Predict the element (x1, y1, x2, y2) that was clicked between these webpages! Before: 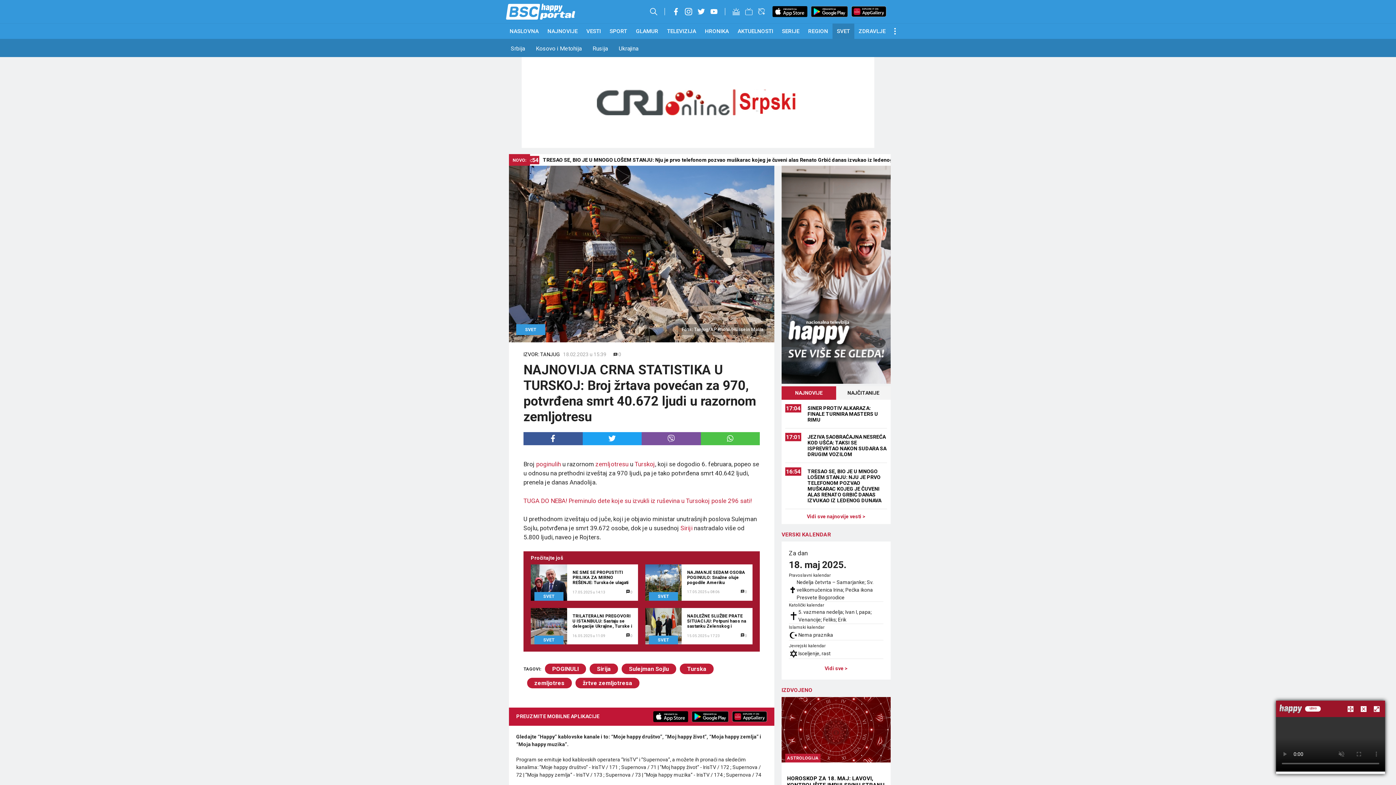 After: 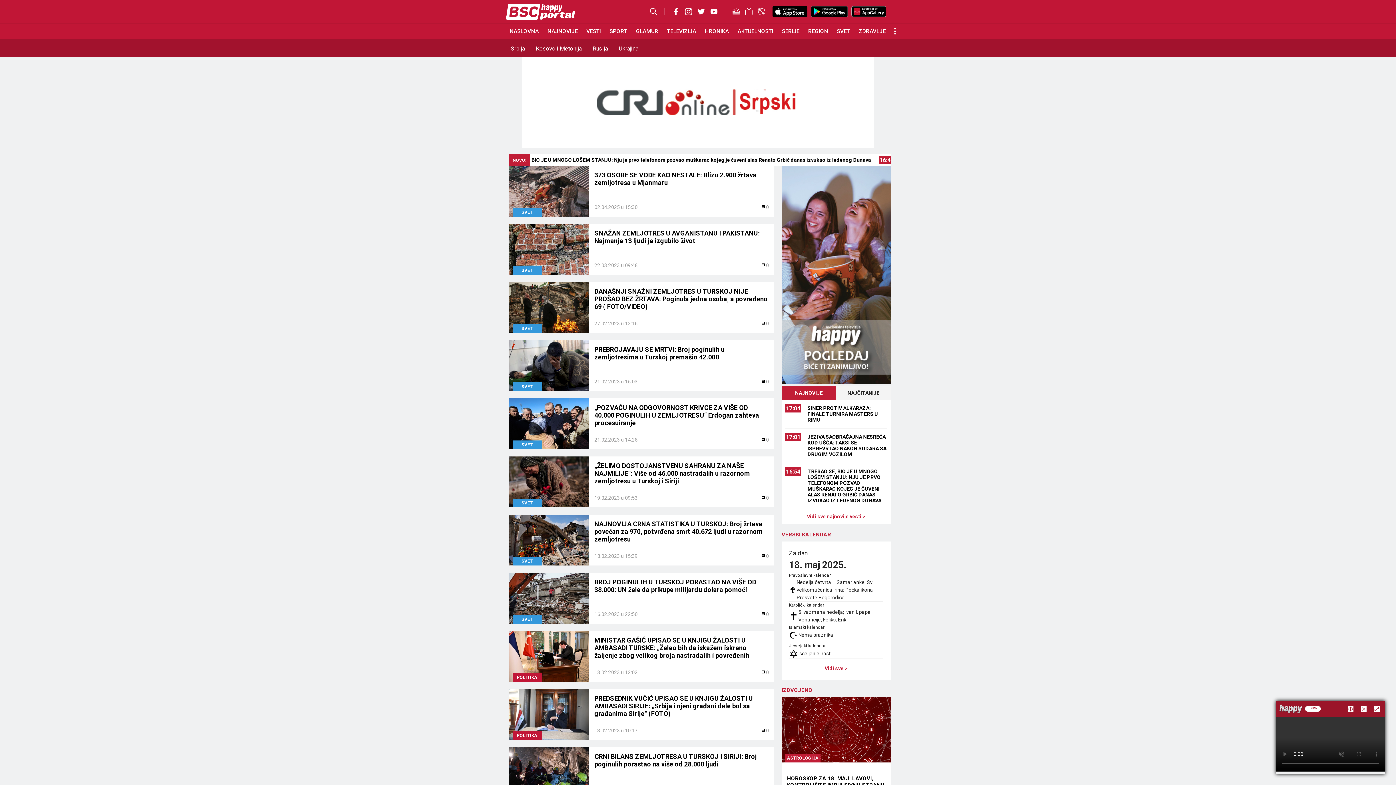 Action: label: žrtve zemljotresa bbox: (575, 678, 639, 688)